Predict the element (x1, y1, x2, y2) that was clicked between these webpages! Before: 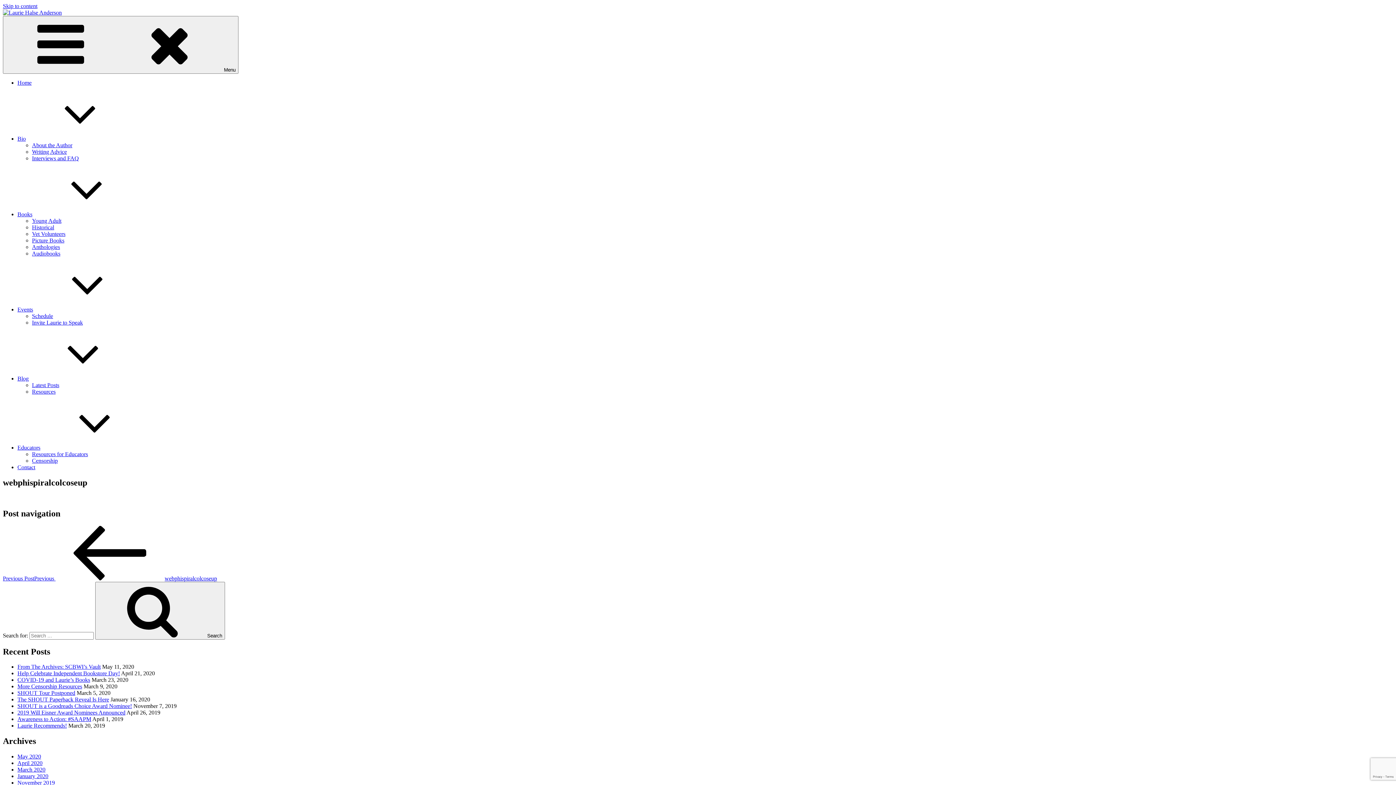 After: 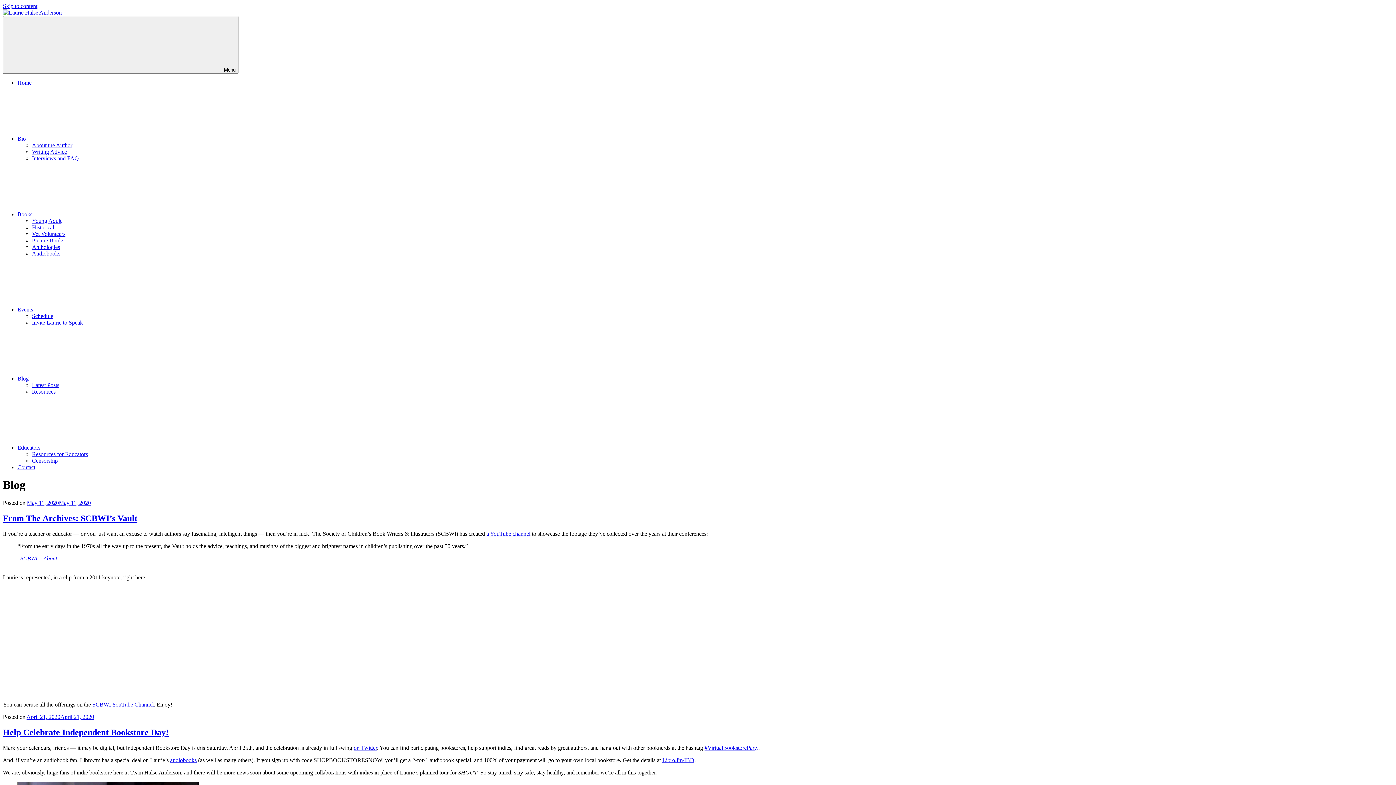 Action: label: Latest Posts bbox: (32, 382, 59, 388)